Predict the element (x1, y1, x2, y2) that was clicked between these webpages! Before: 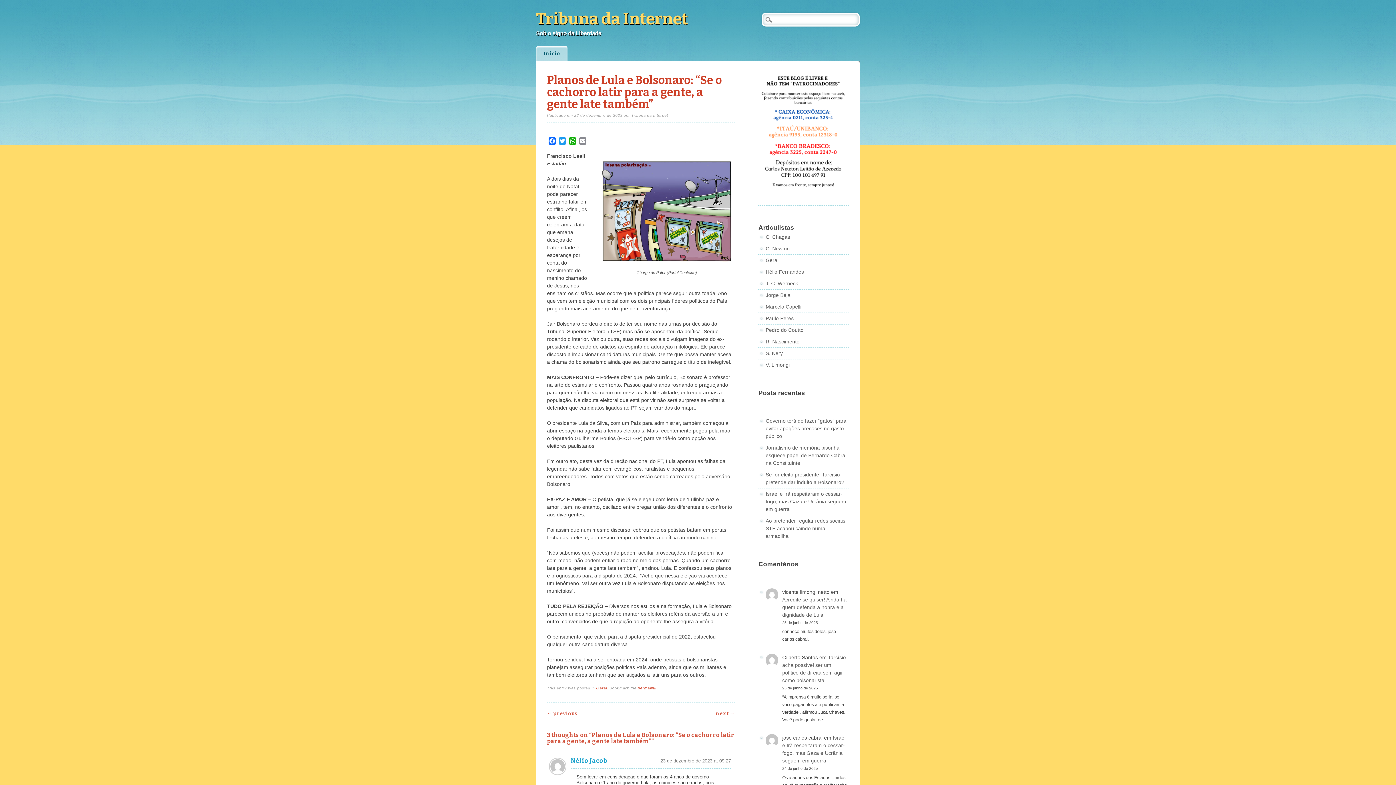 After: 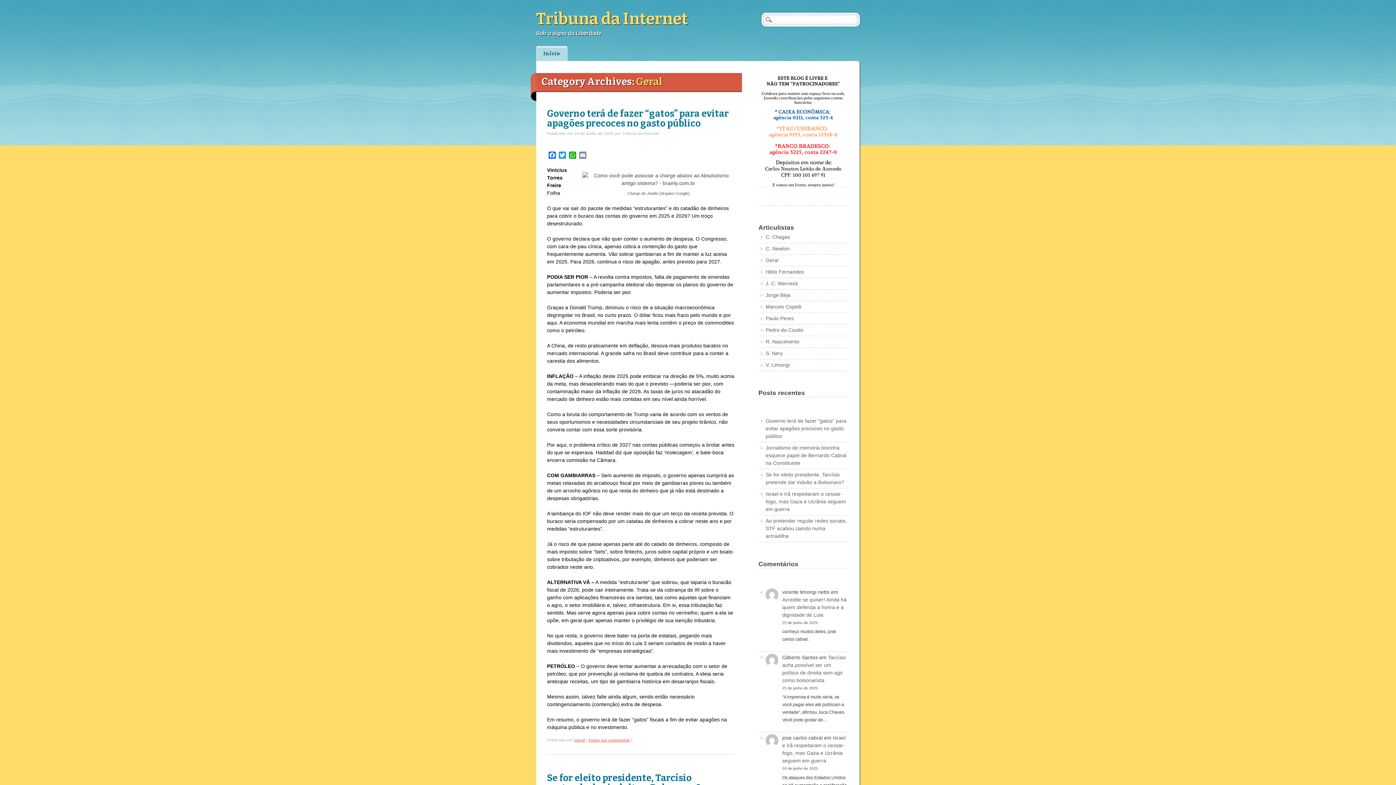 Action: bbox: (765, 257, 778, 263) label: Geral